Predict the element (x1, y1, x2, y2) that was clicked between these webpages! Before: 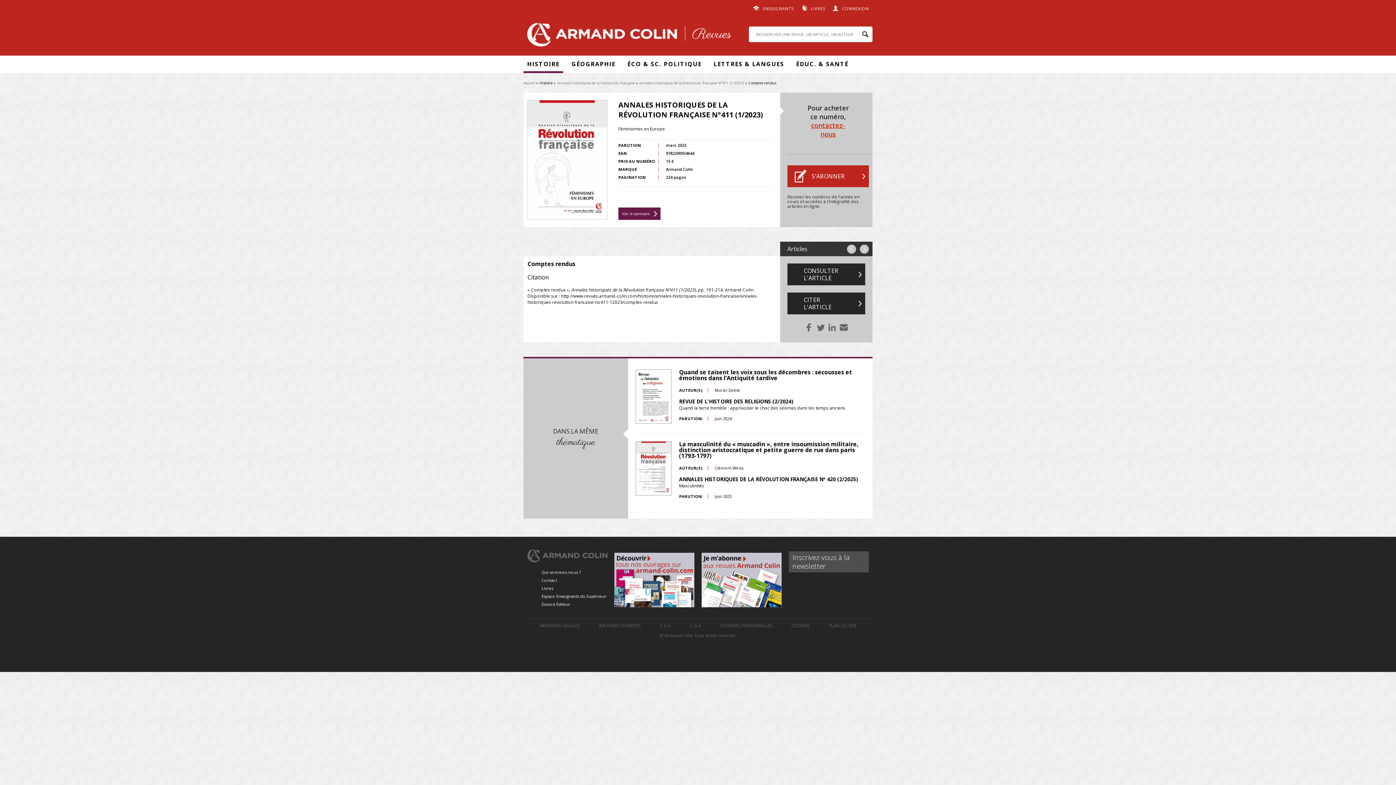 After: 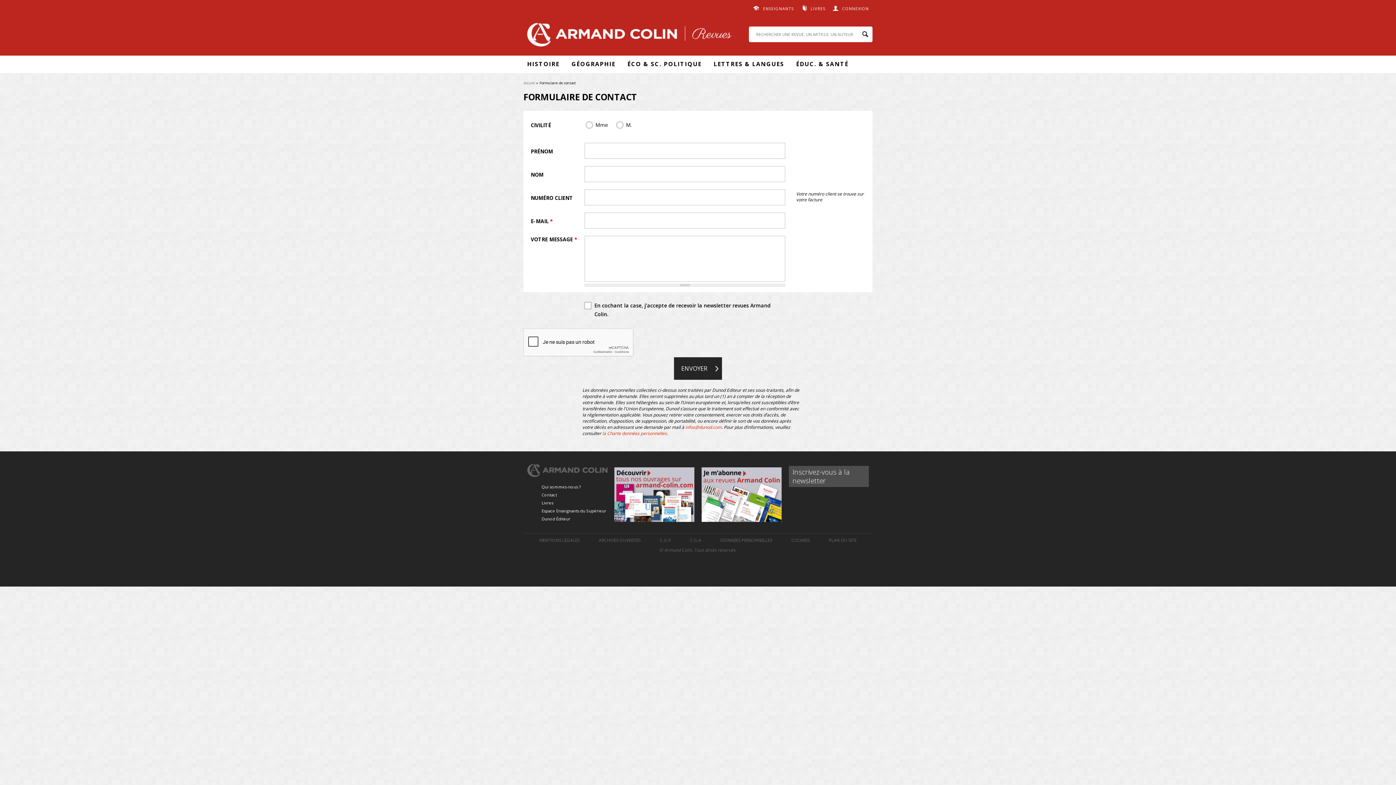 Action: label: contactez-nous bbox: (811, 121, 845, 138)